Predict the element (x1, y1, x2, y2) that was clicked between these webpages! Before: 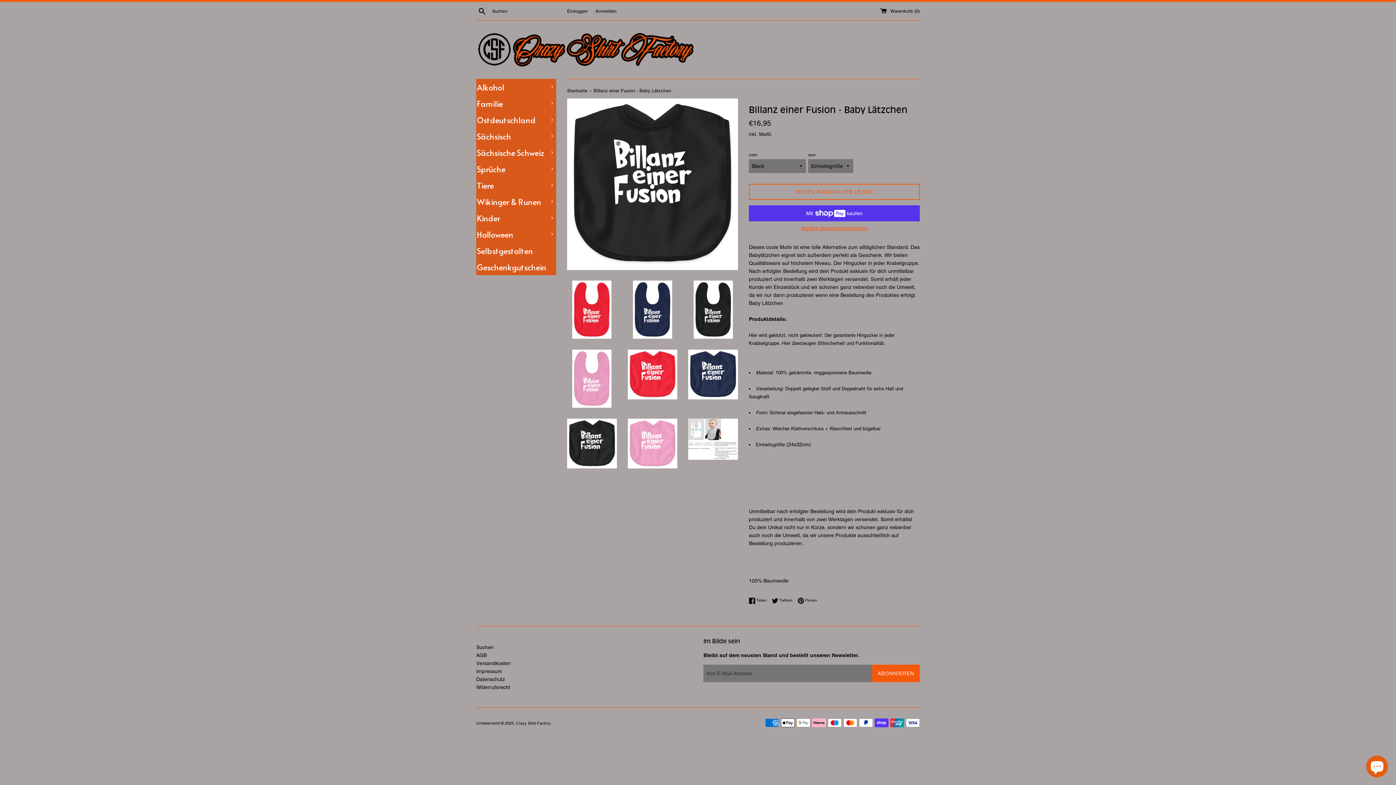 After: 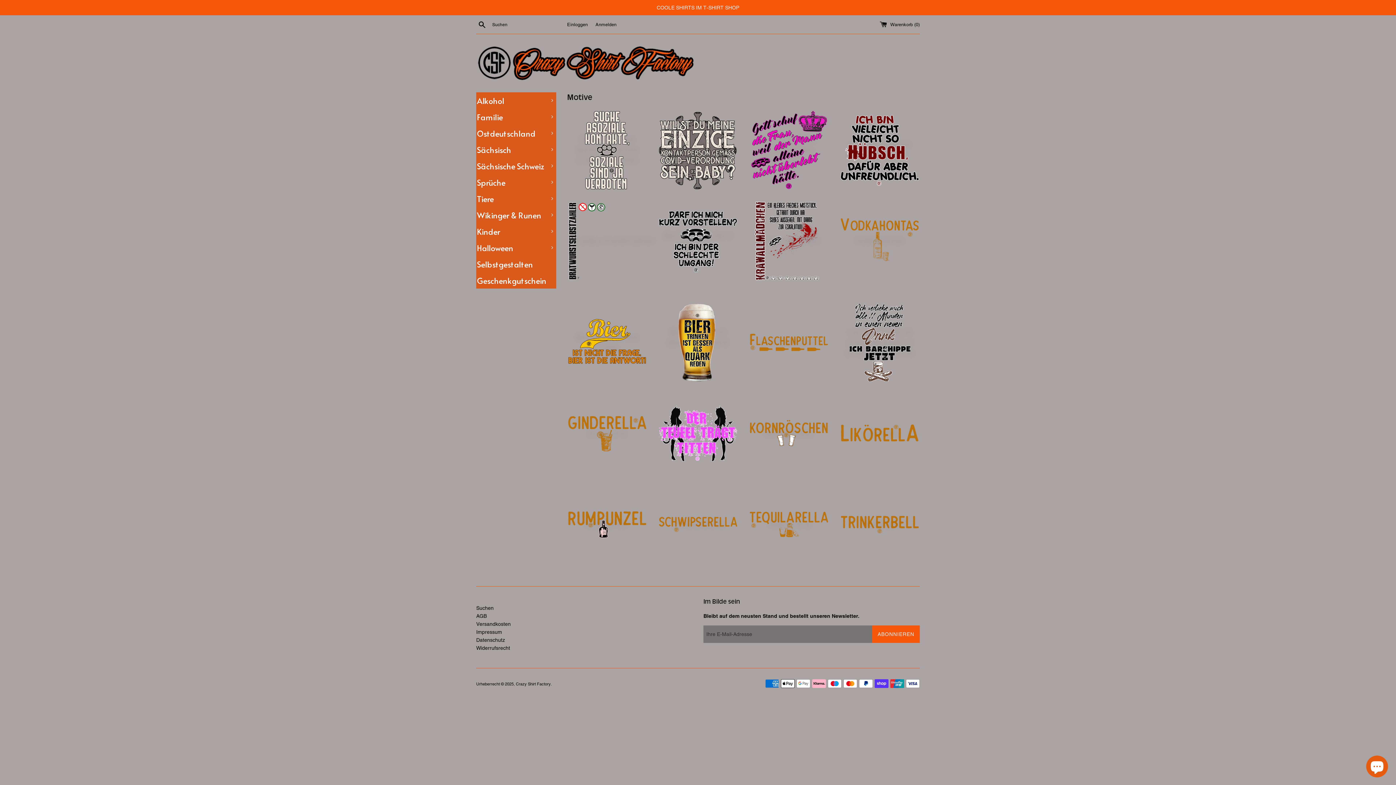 Action: bbox: (567, 88, 589, 93) label: Startseite 